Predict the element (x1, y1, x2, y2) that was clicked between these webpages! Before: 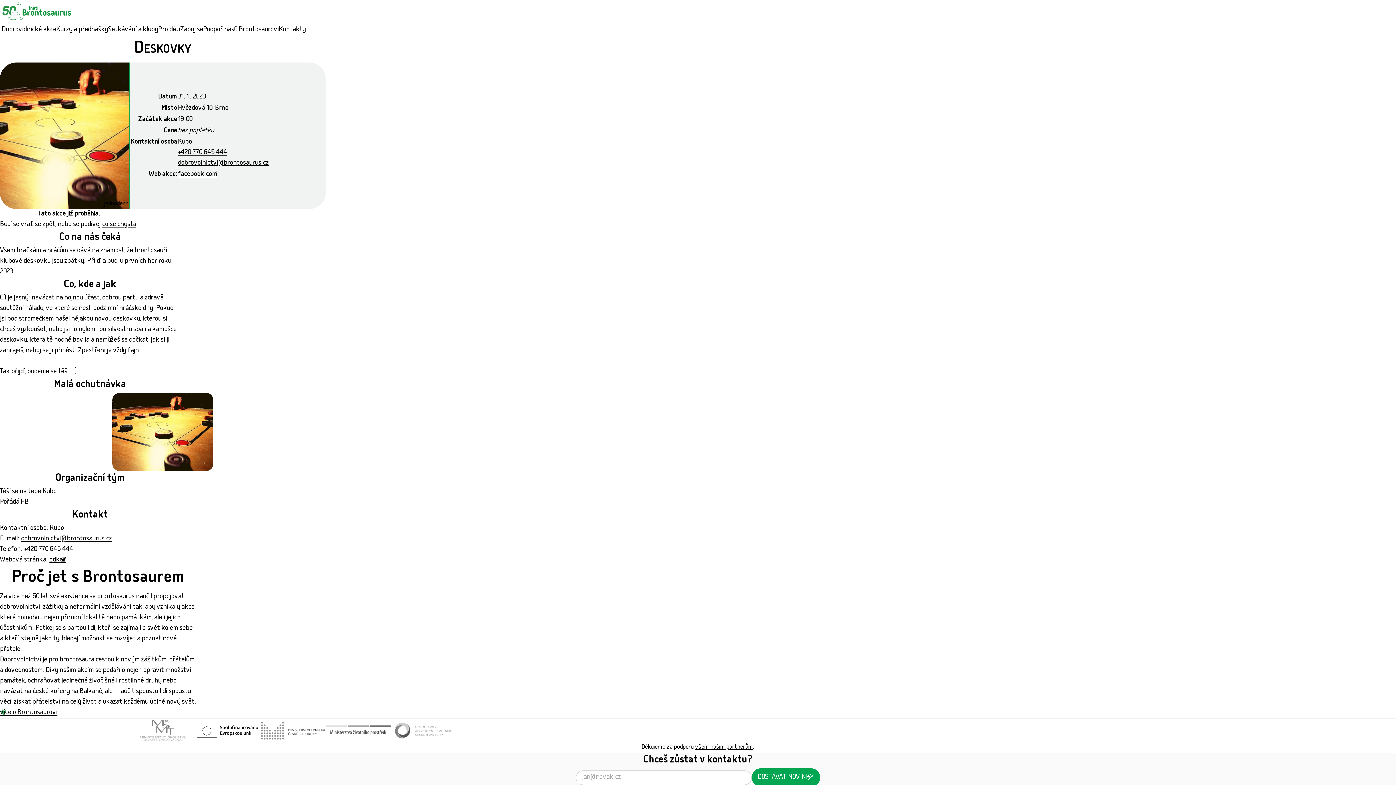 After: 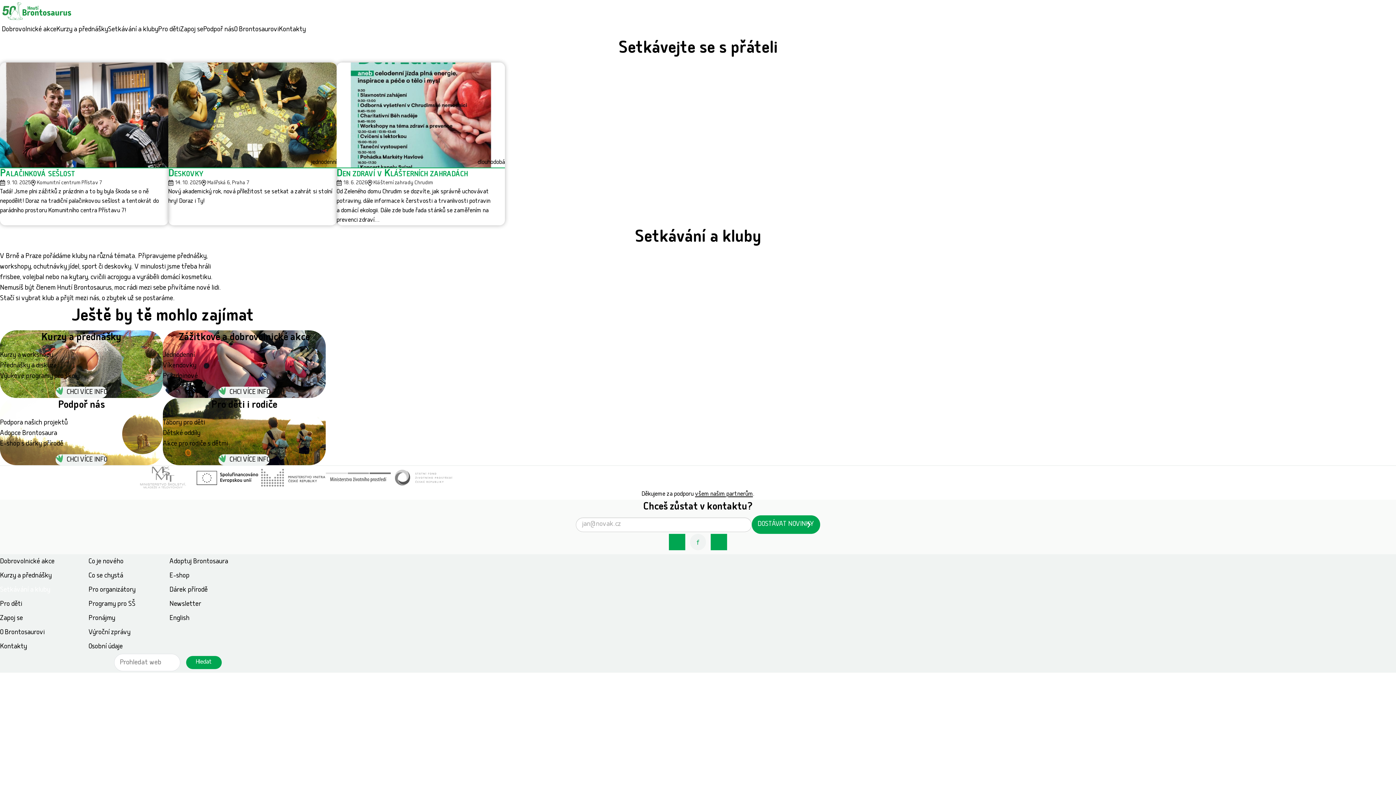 Action: label: Setkávání a kluby bbox: (108, 22, 158, 36)